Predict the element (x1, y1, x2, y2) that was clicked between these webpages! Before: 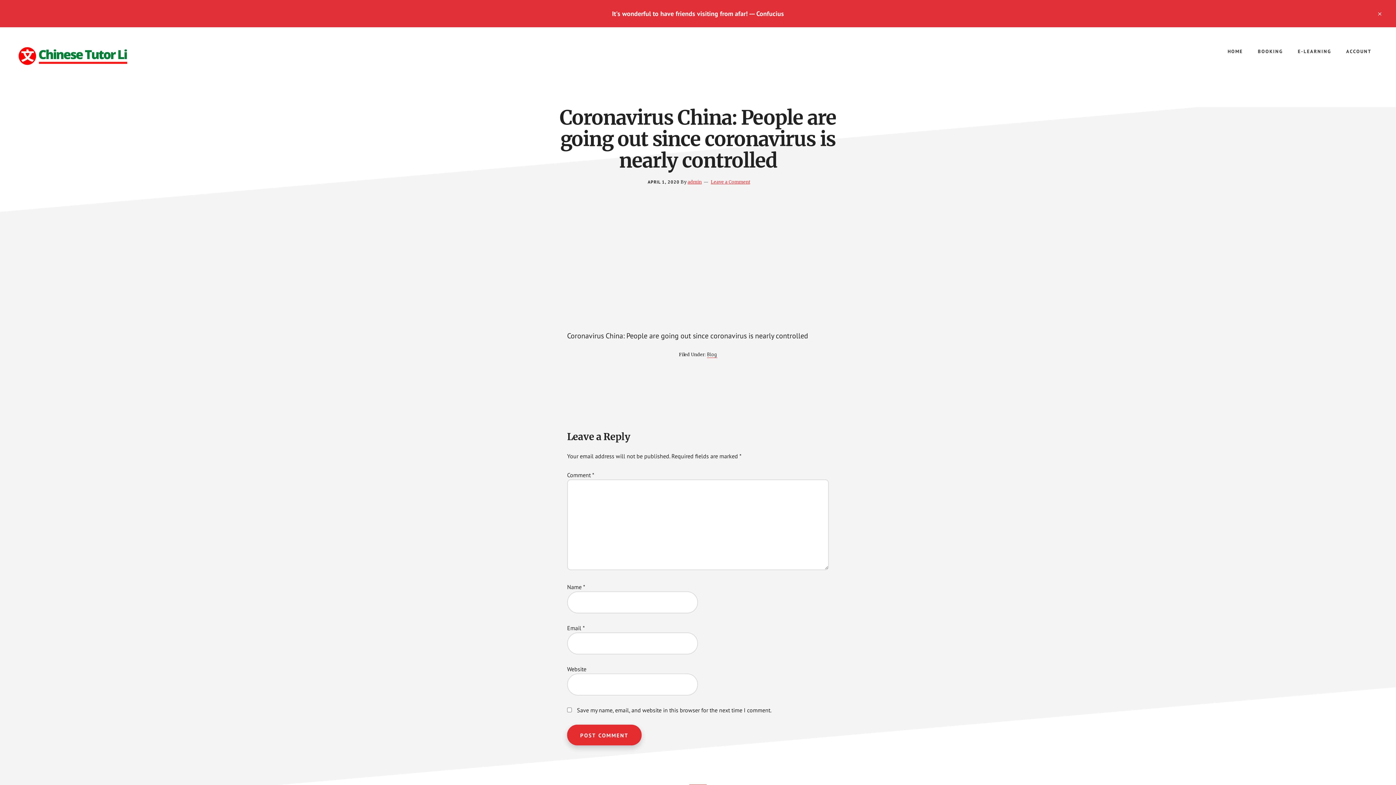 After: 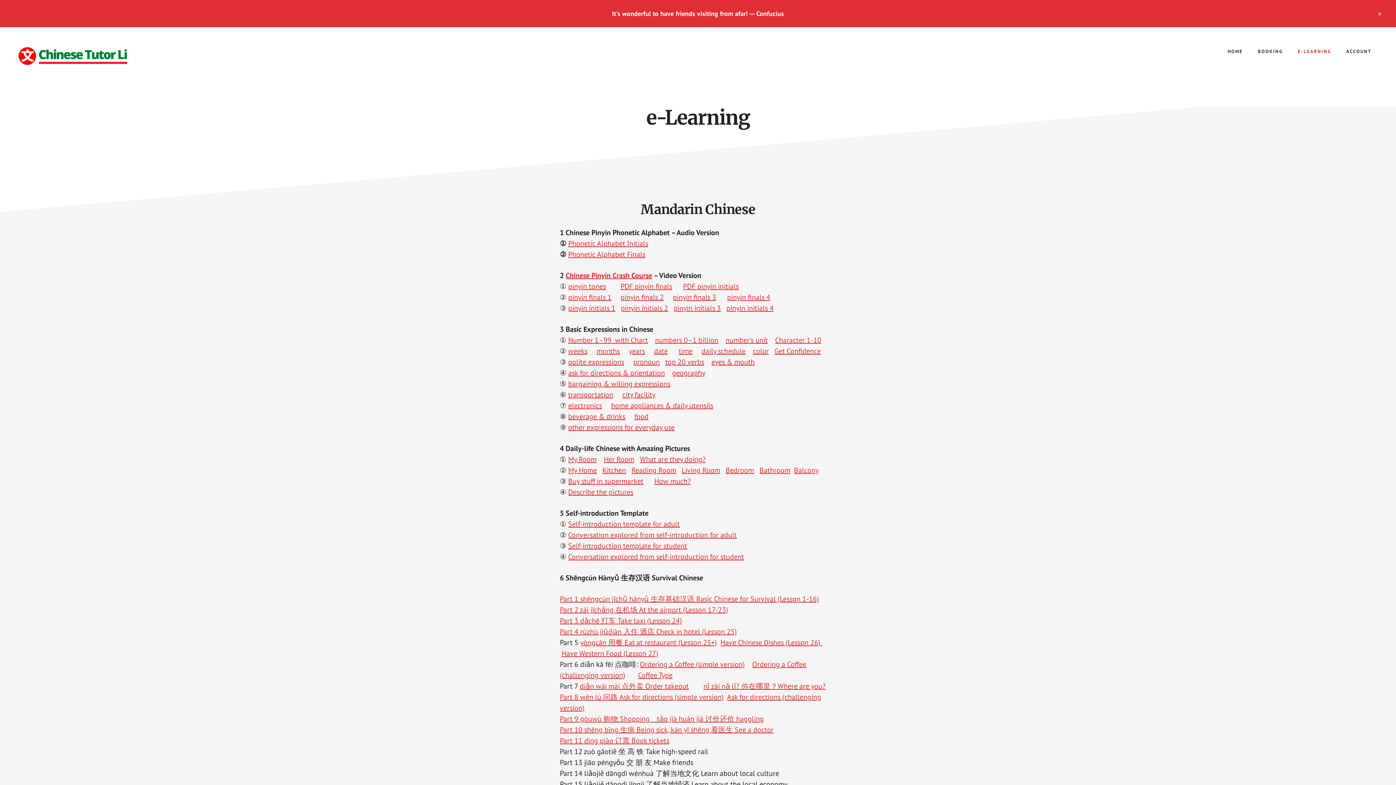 Action: bbox: (1291, 41, 1338, 61) label: E-LEARNING